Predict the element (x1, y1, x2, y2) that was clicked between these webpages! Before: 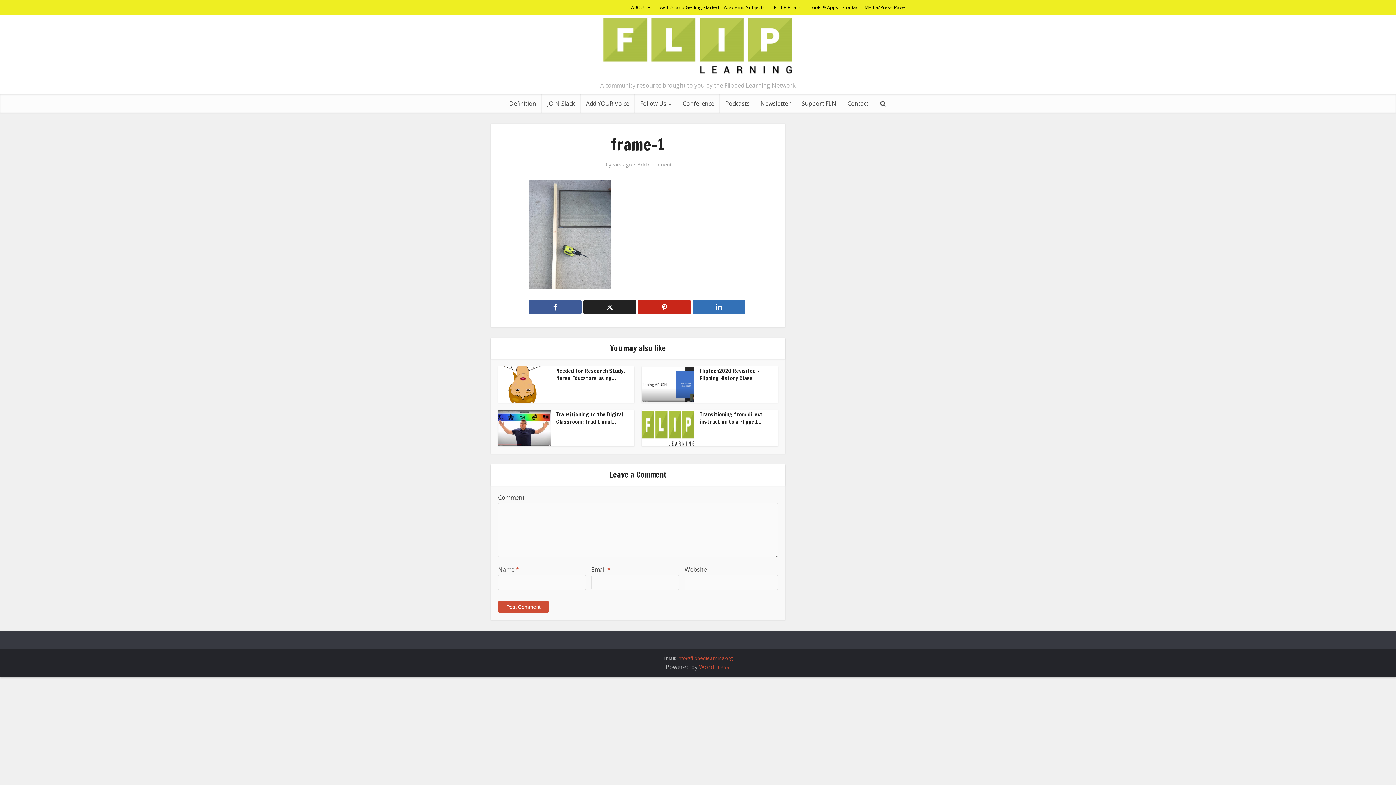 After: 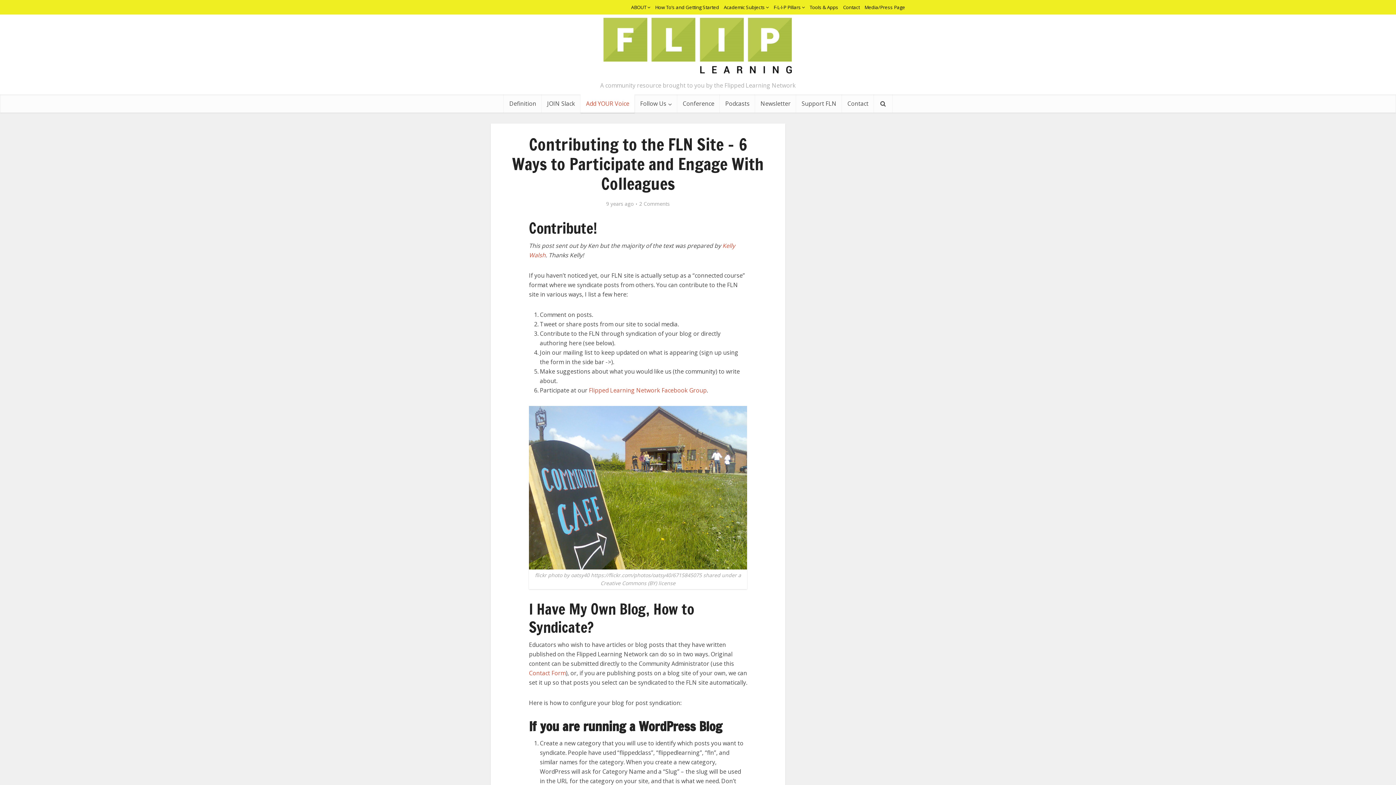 Action: label: Add YOUR Voice bbox: (580, 94, 634, 112)